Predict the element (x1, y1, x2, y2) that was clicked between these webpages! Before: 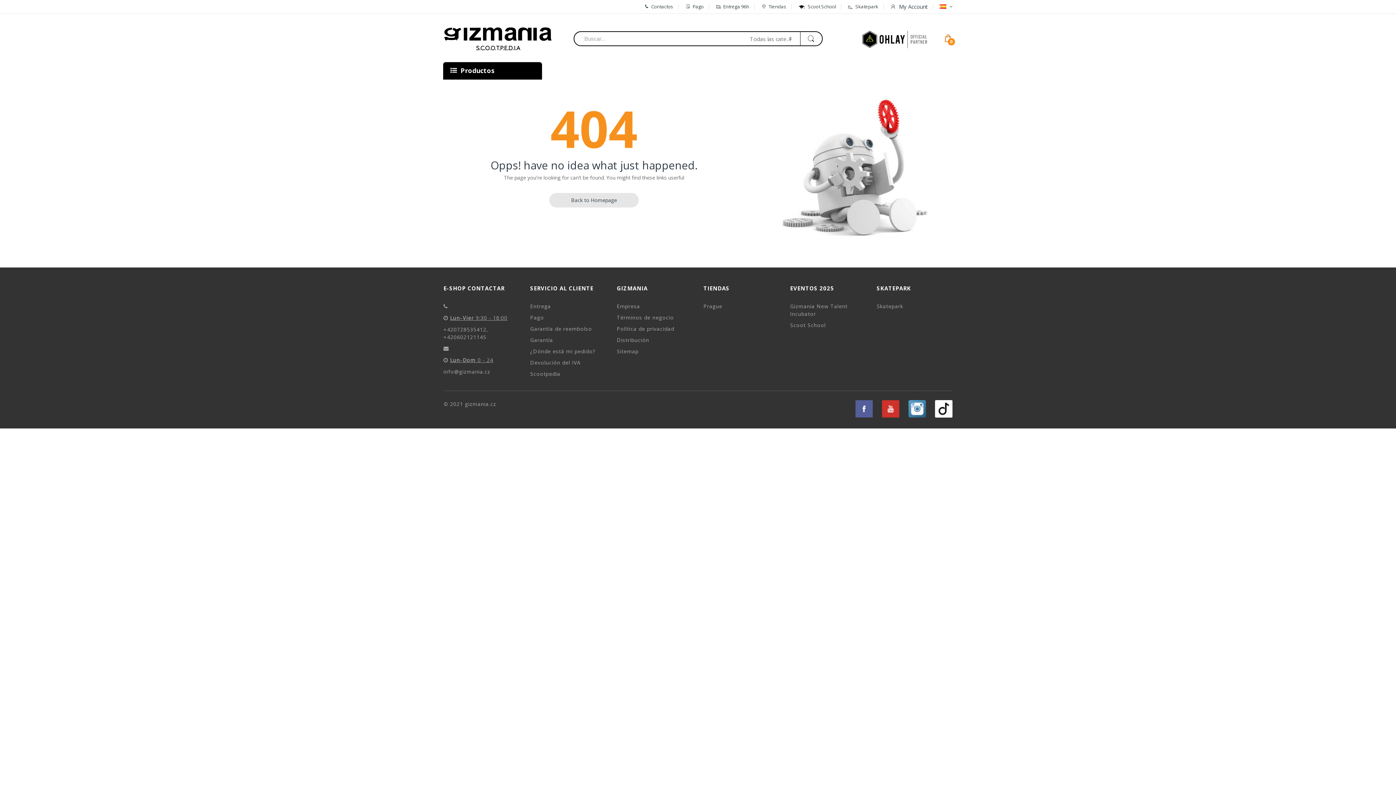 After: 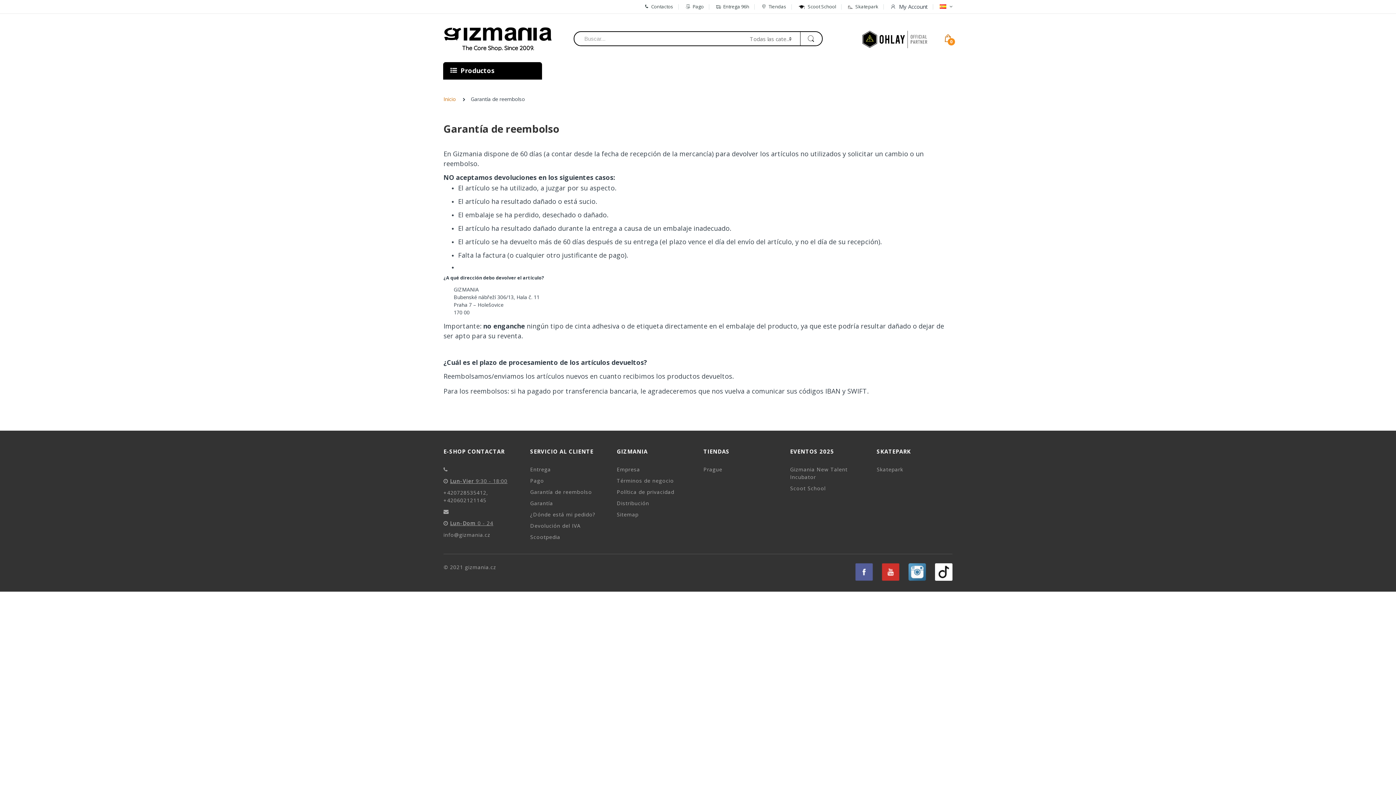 Action: bbox: (530, 325, 592, 332) label: Garantía de reembolso